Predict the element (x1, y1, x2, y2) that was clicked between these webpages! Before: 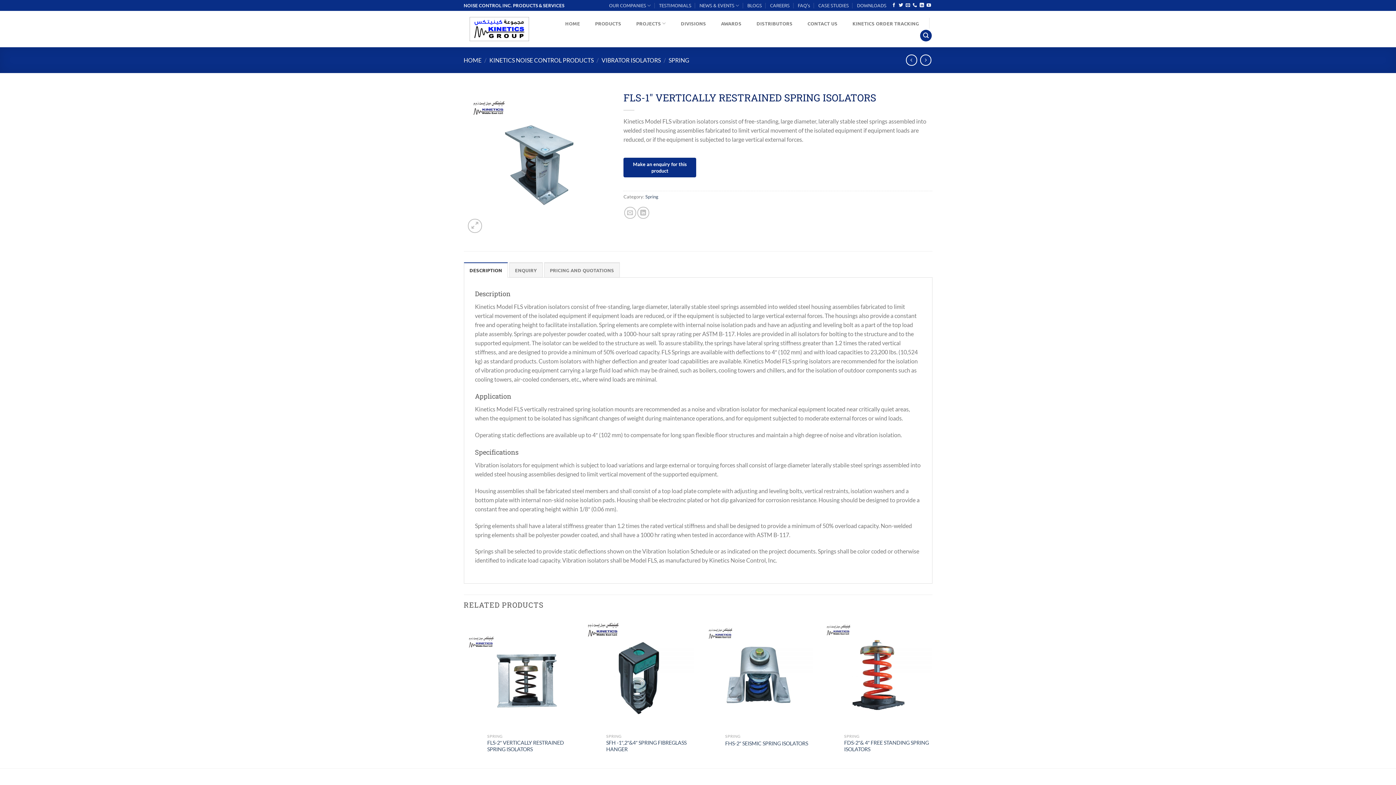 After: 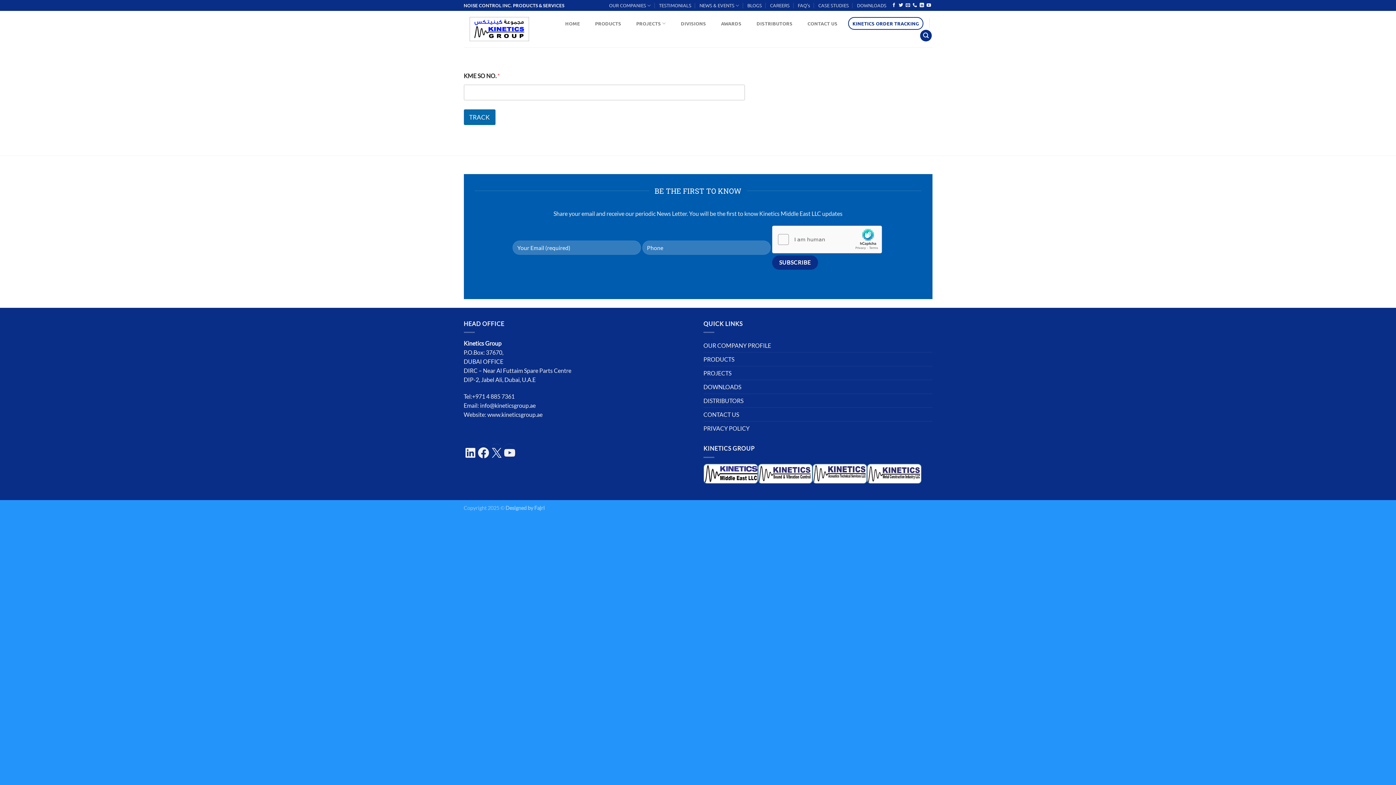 Action: label: KINETICS ORDER TRACKING bbox: (848, 16, 923, 29)